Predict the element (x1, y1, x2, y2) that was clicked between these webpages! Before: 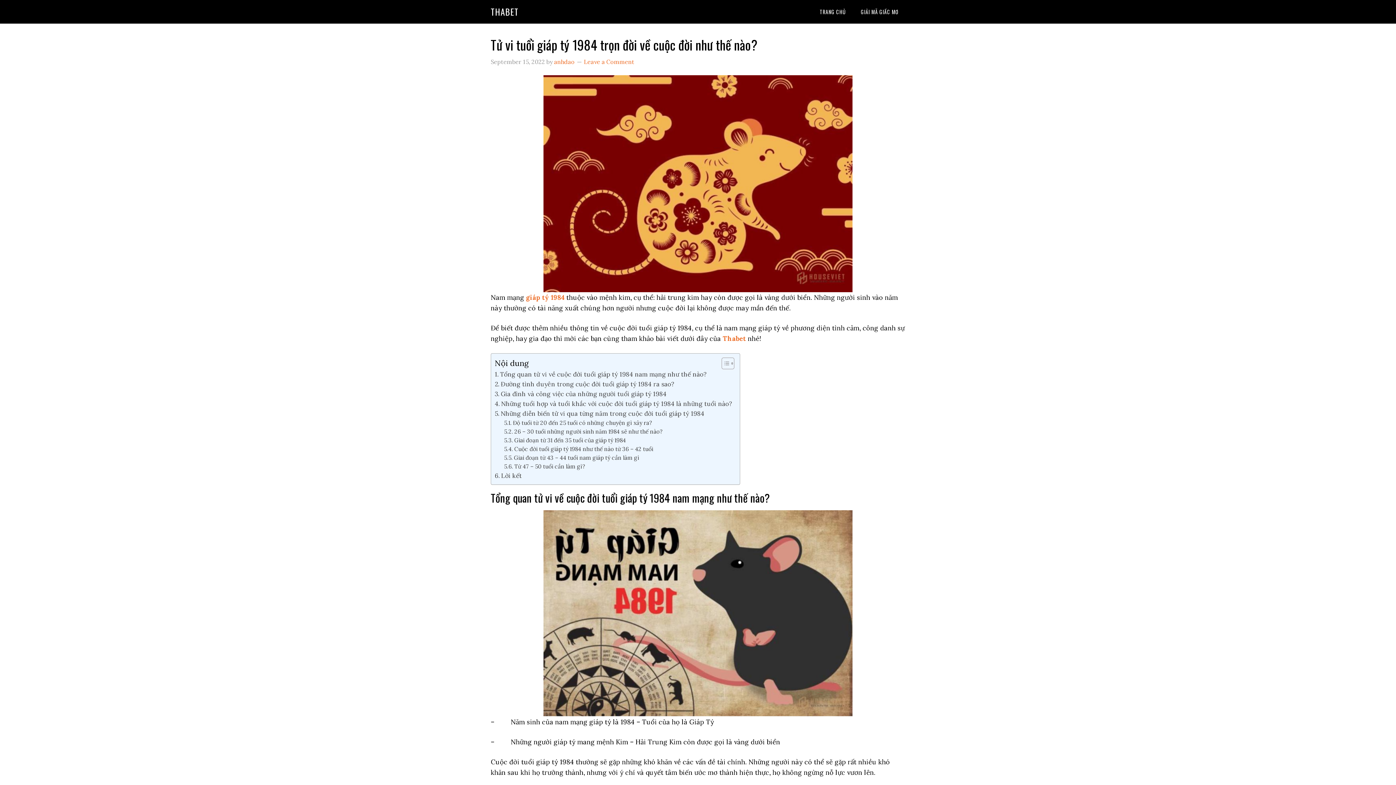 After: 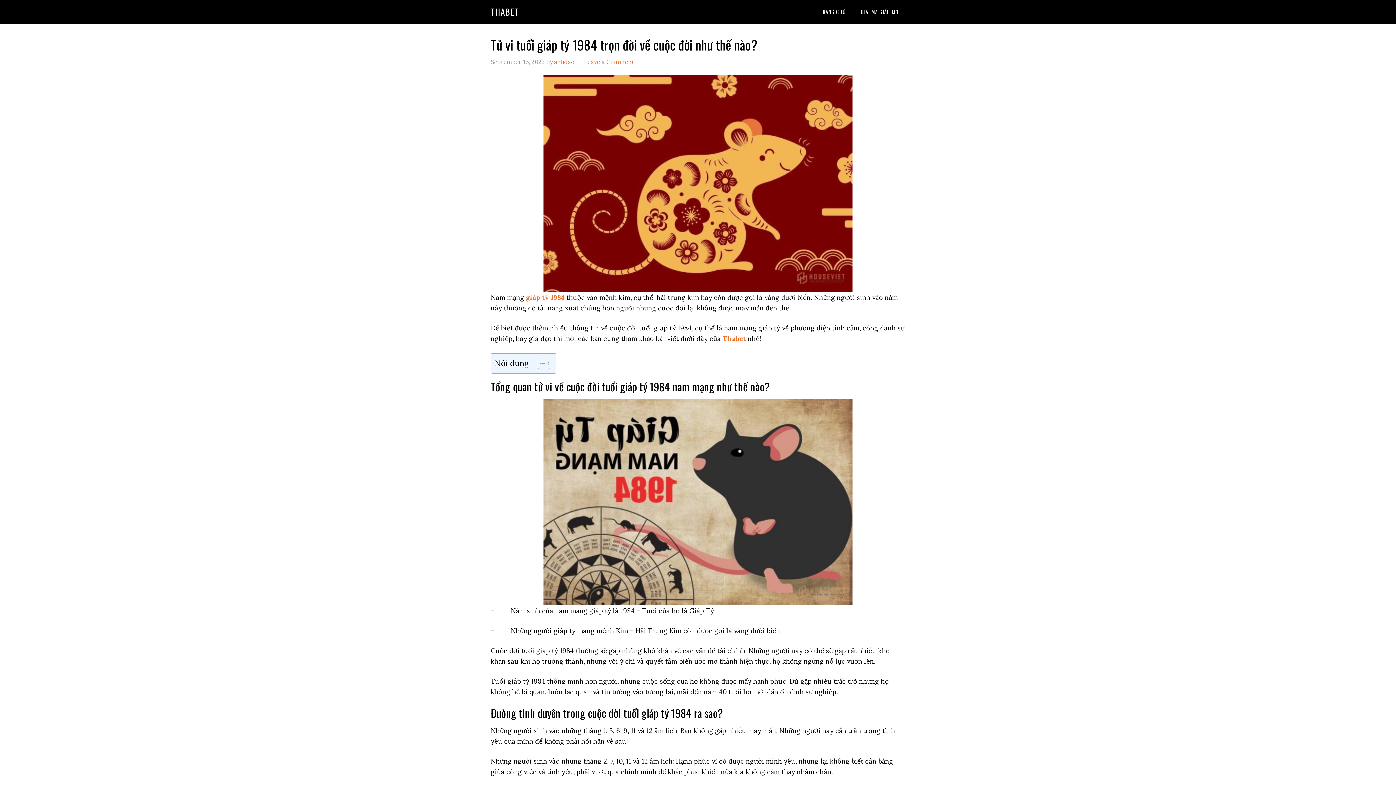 Action: bbox: (716, 357, 732, 369) label: Toggle Table of Content